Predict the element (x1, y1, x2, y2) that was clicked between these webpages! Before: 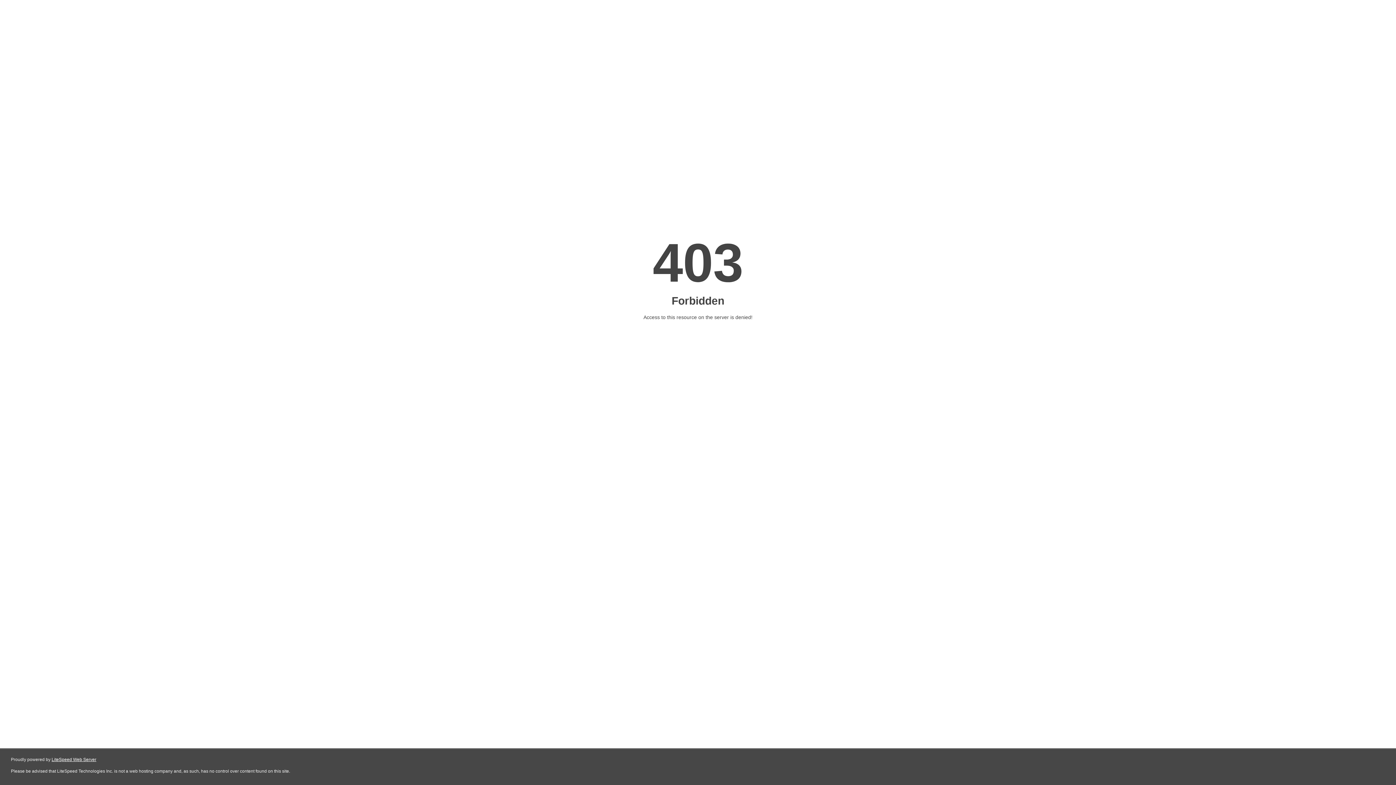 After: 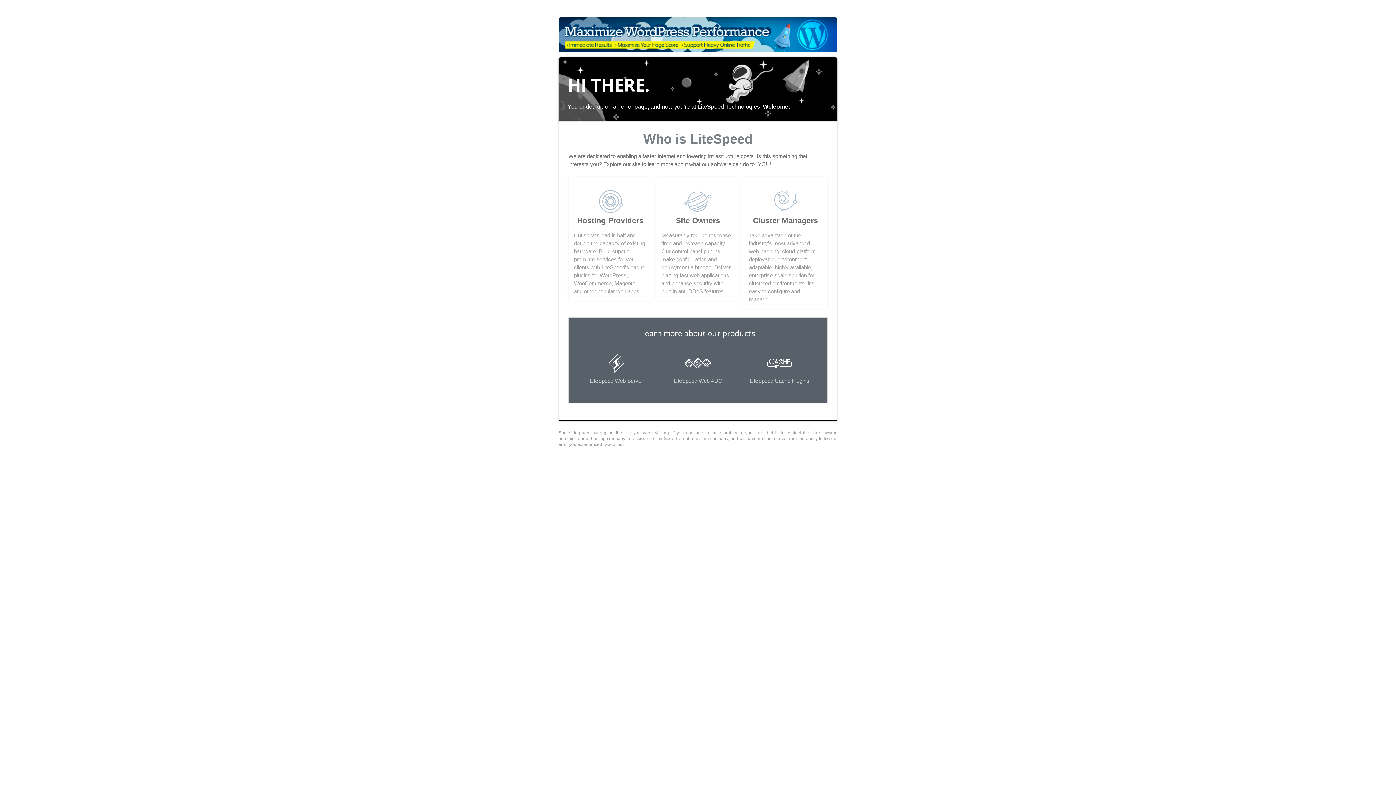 Action: bbox: (51, 757, 96, 762) label: LiteSpeed Web Server